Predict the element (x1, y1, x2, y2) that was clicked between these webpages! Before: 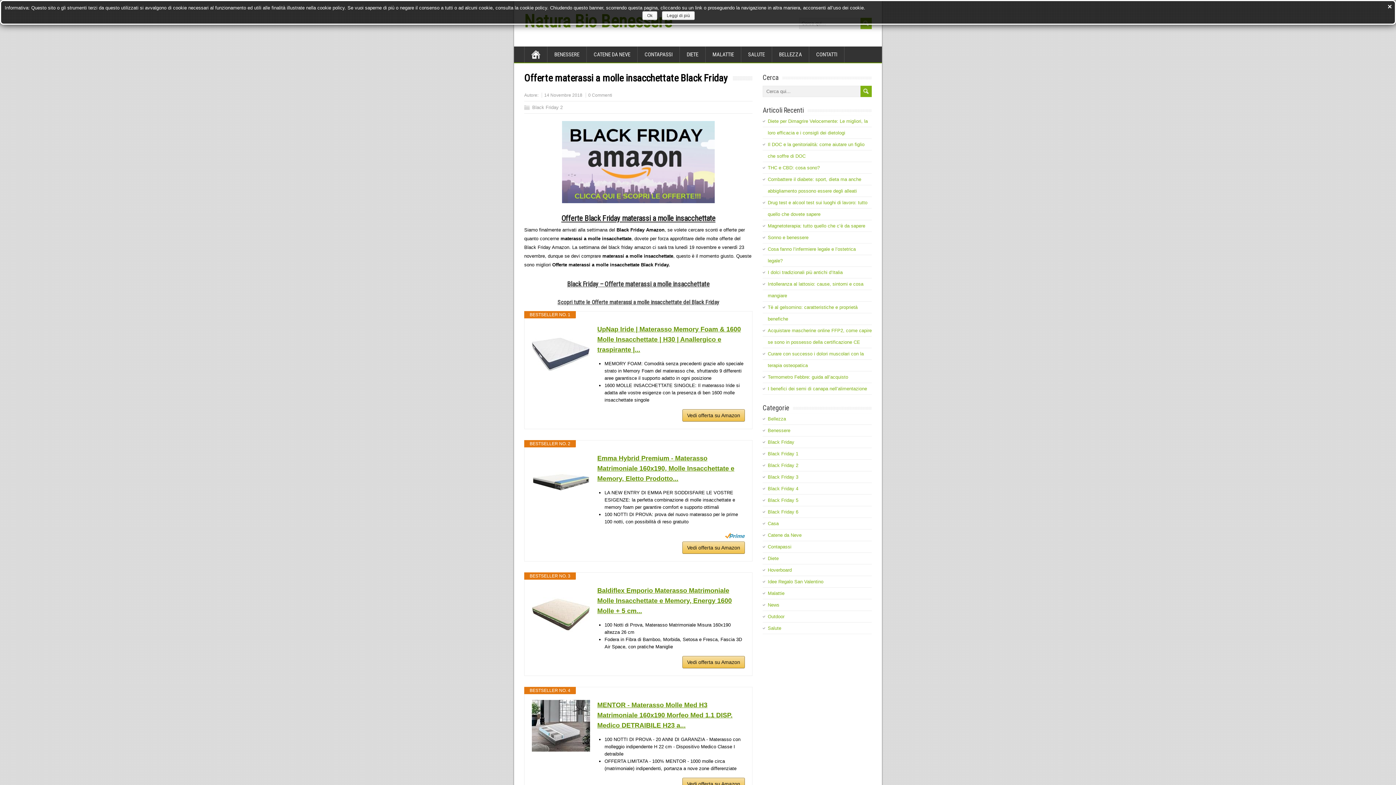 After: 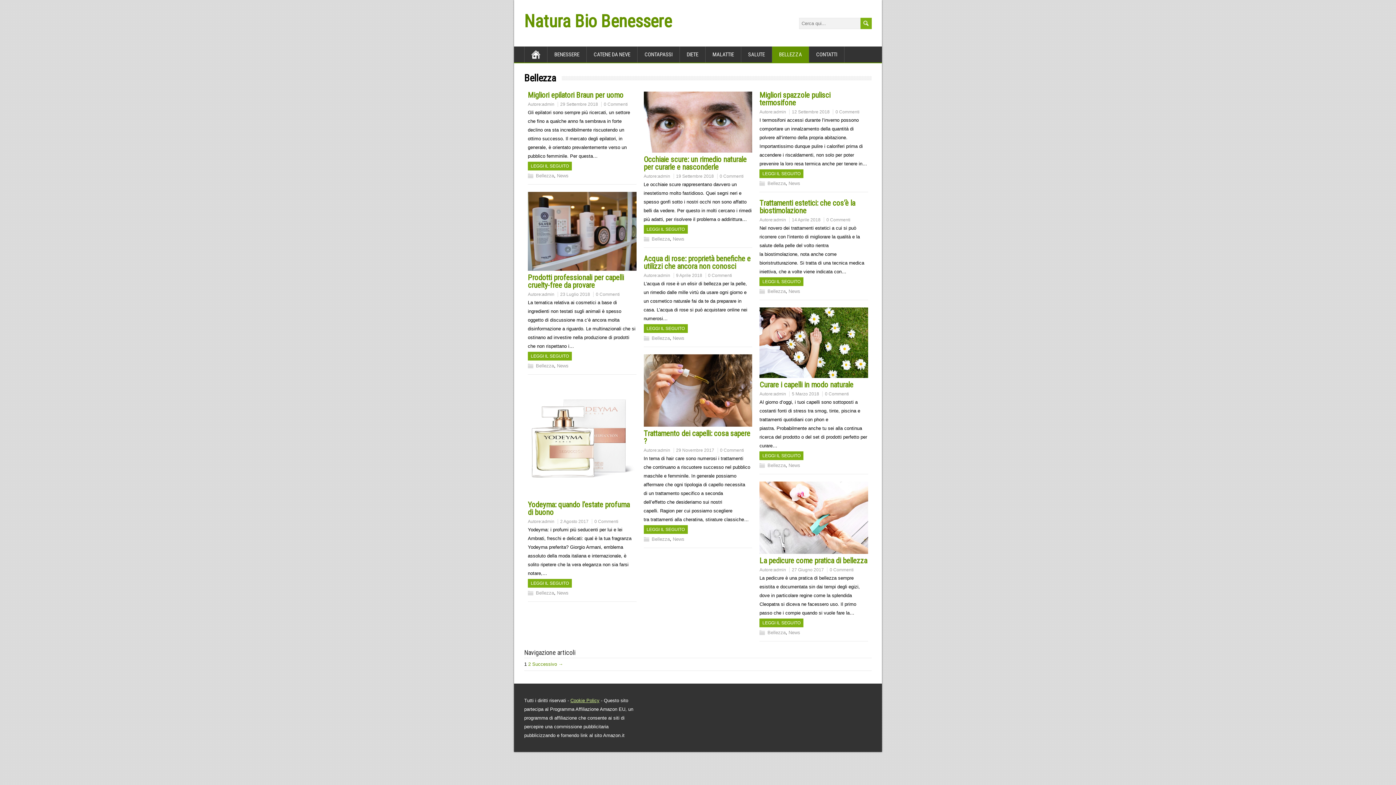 Action: label: Bellezza bbox: (768, 416, 786, 421)